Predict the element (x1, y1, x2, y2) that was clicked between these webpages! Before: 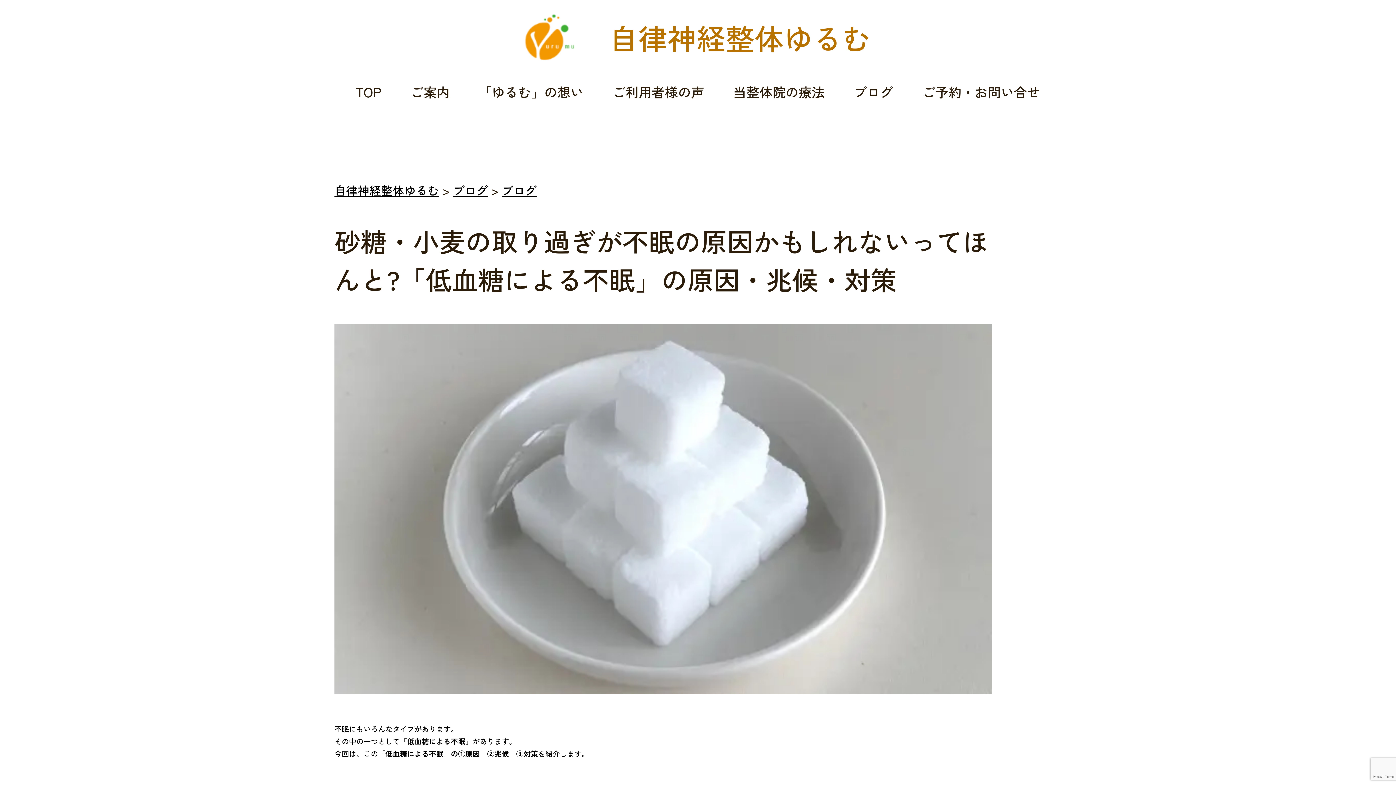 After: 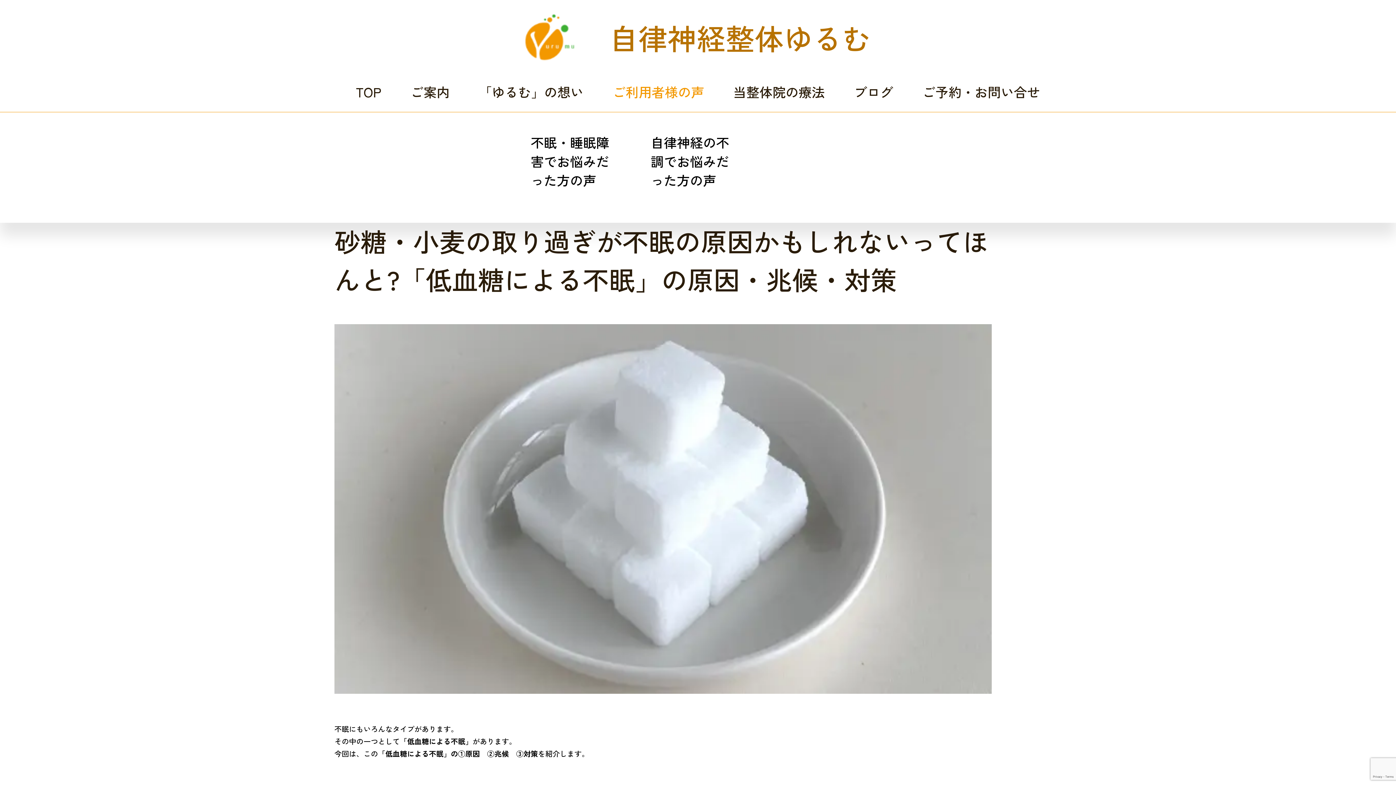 Action: bbox: (598, 74, 718, 115) label: ご利用者様の声